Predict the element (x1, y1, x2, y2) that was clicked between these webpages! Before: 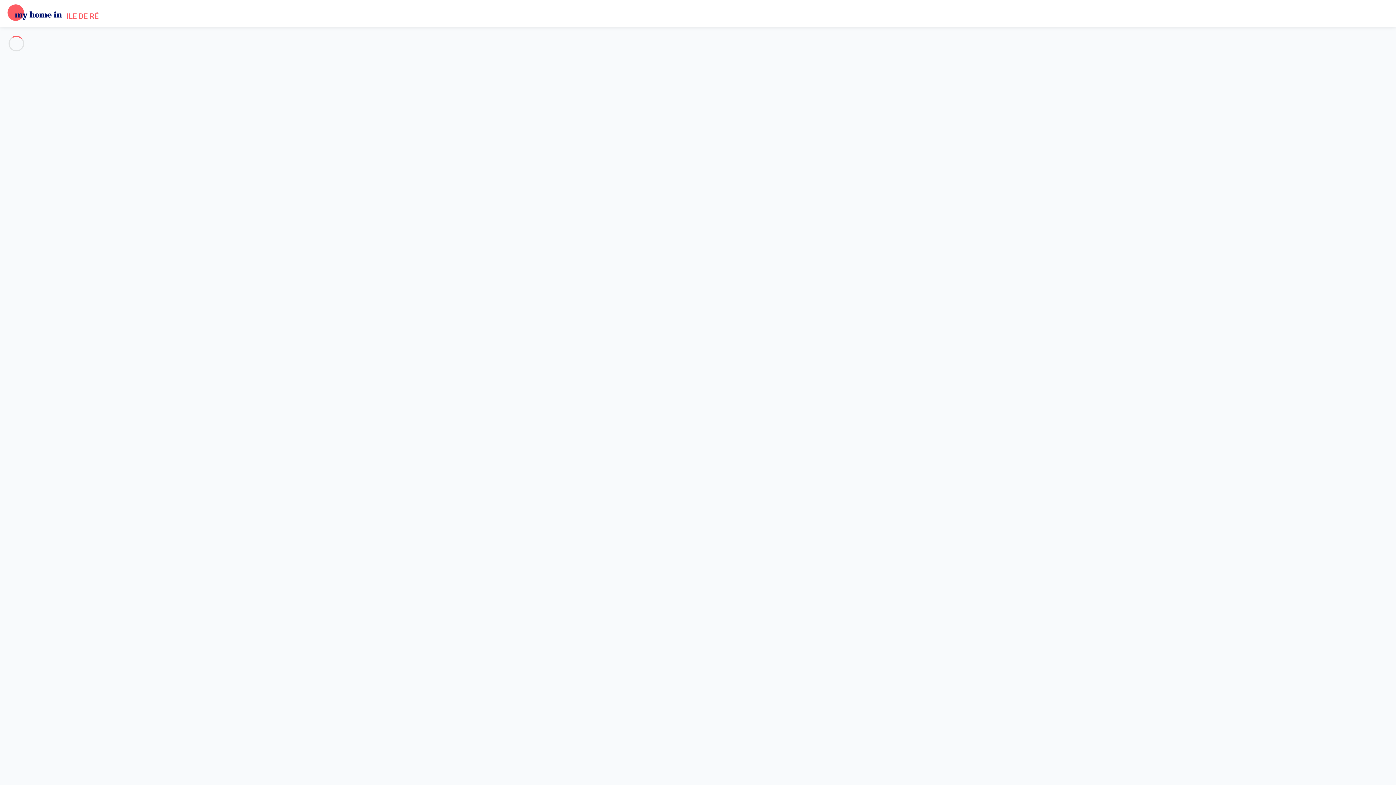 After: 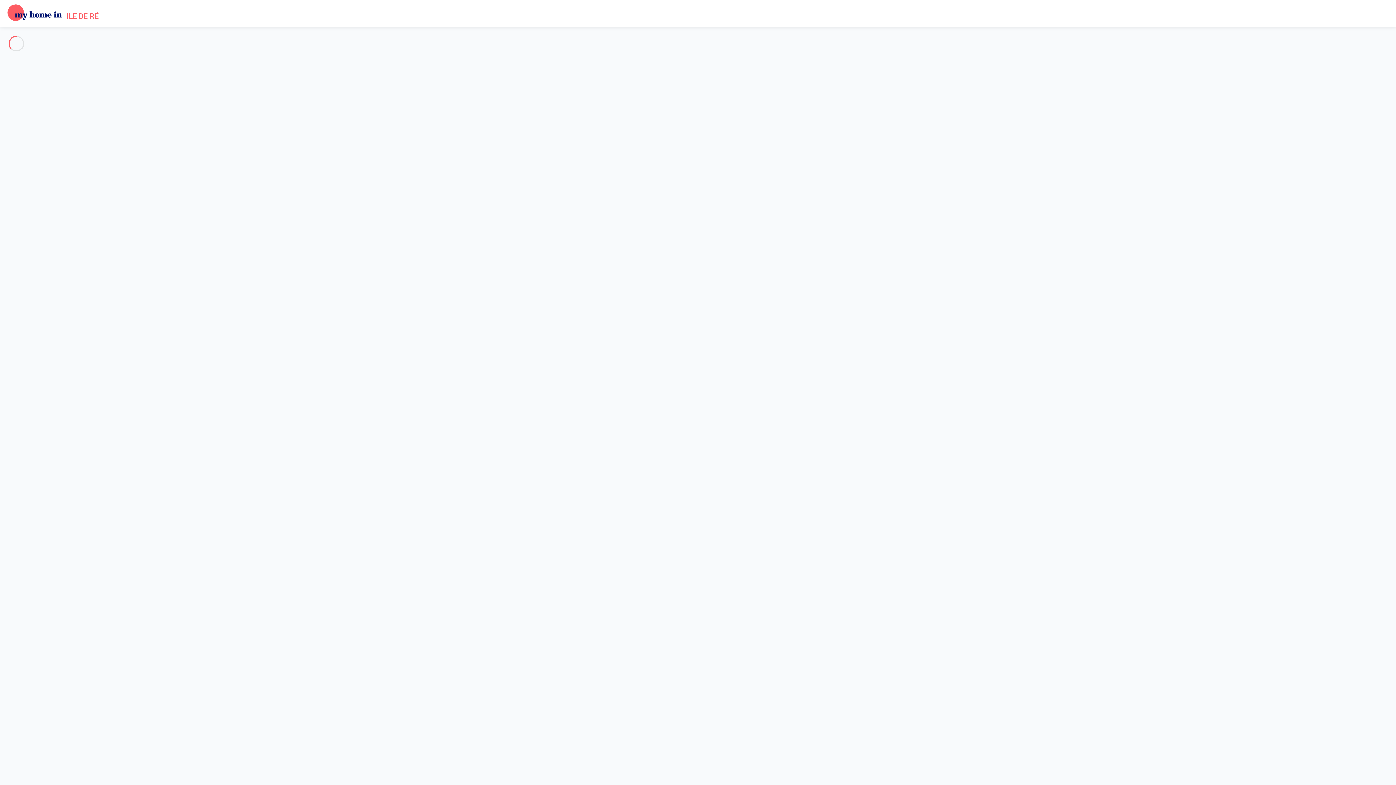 Action: bbox: (0, 247, 9, 254)